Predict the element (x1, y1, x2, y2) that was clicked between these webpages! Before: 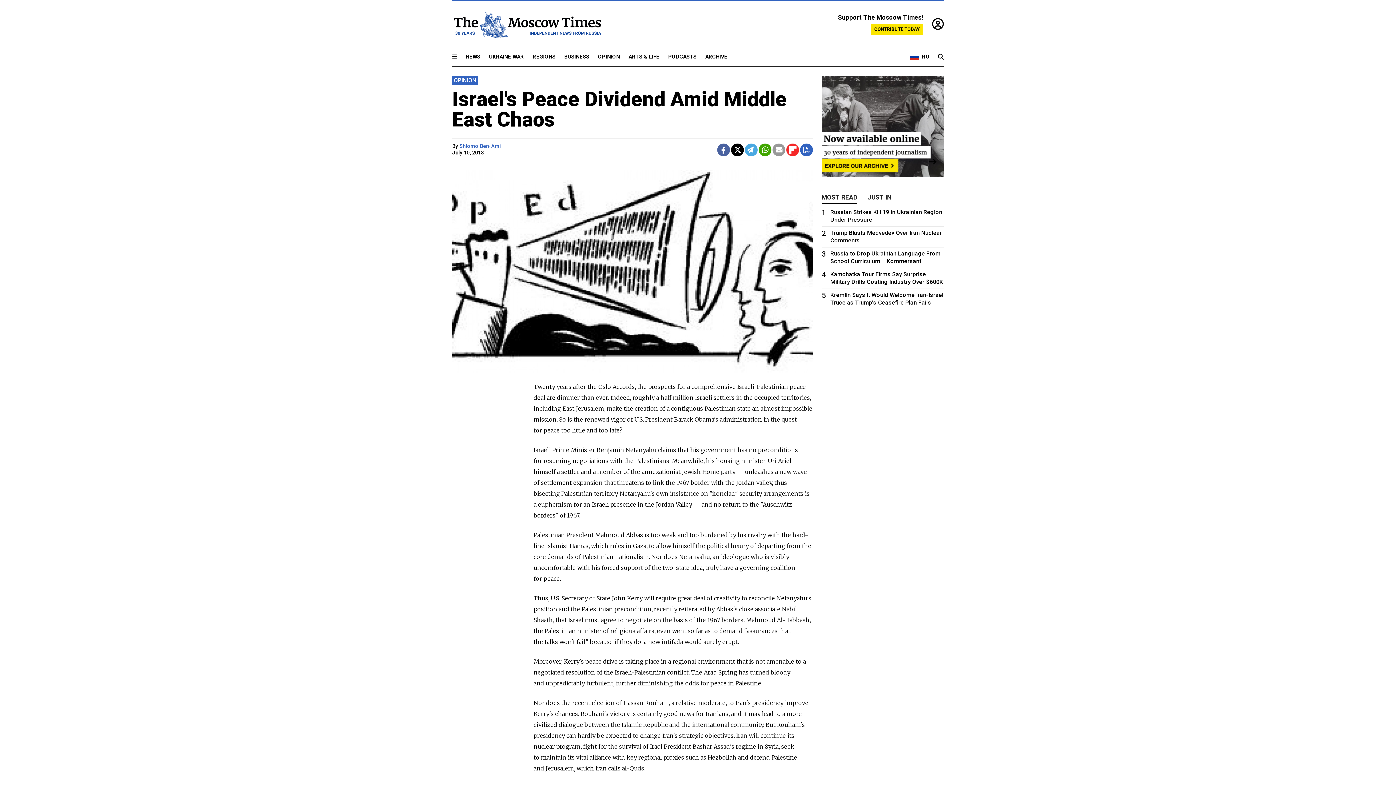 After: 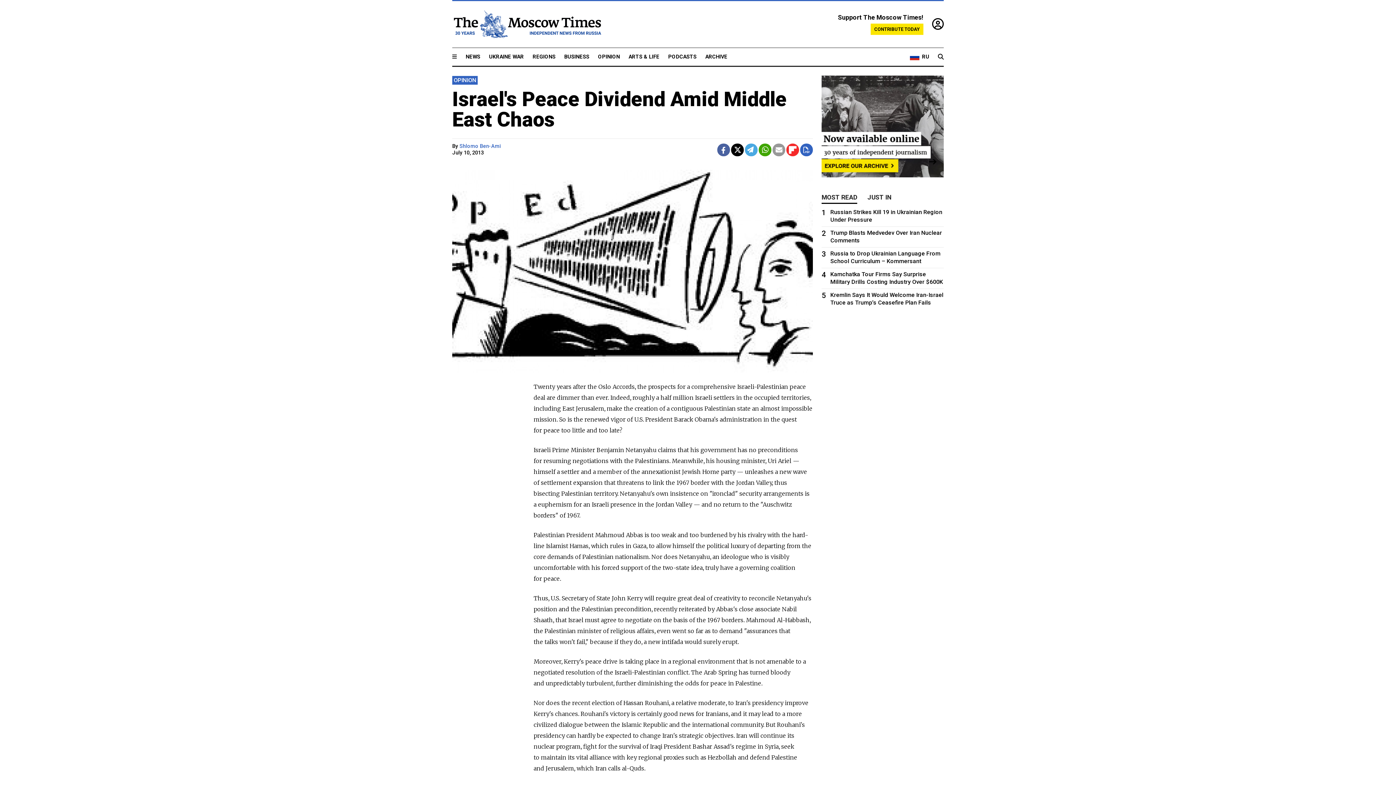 Action: bbox: (452, 87, 786, 131) label: Israel's Peace Dividend Amid Middle East Chaos